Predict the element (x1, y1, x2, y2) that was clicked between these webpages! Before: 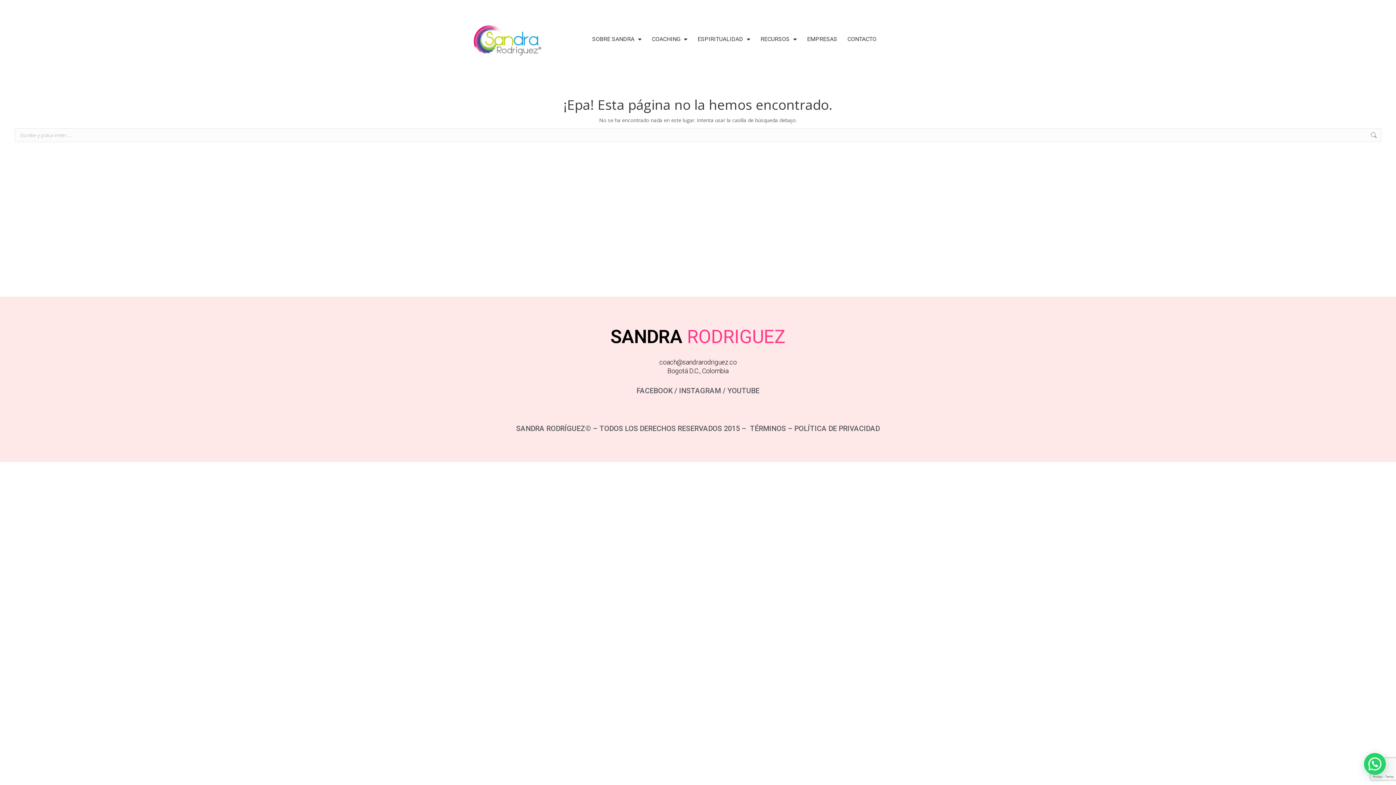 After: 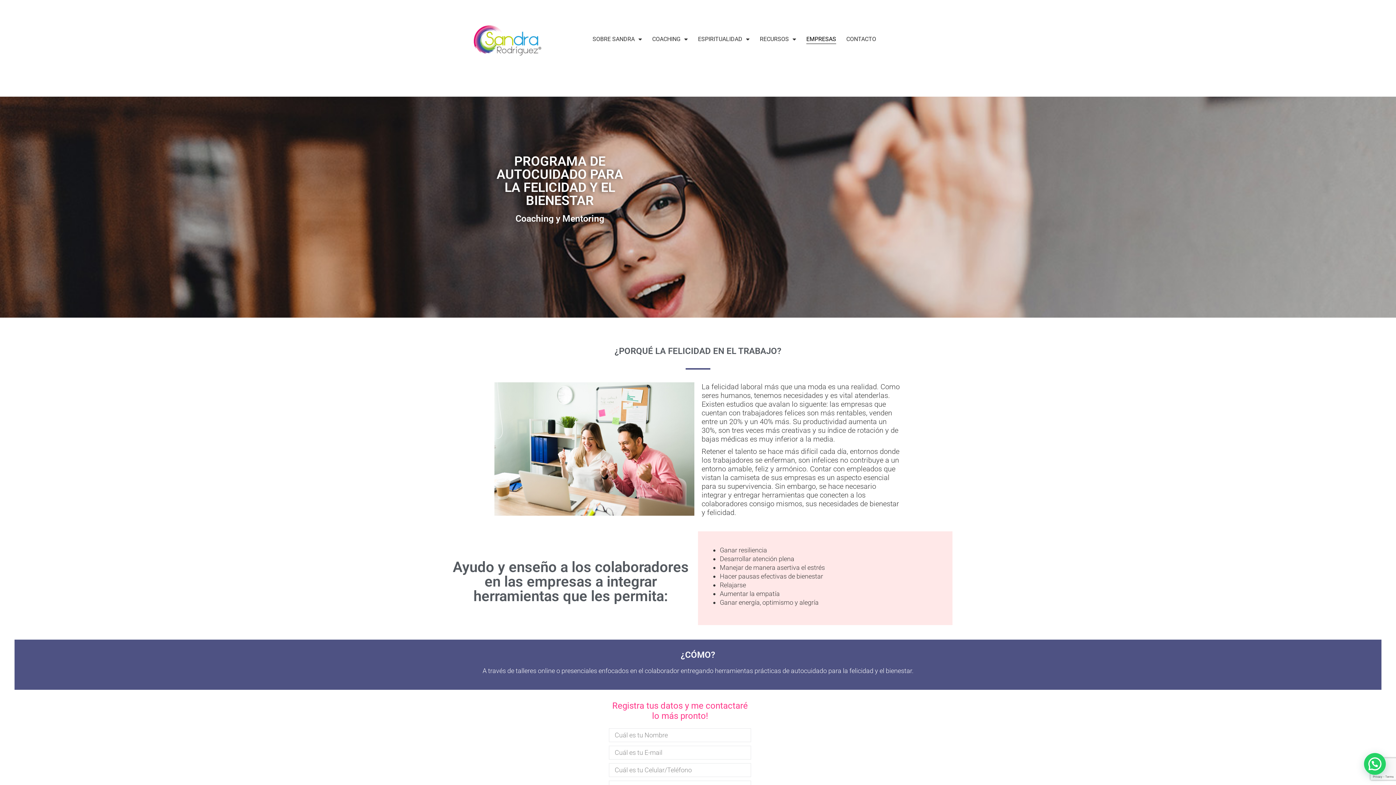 Action: bbox: (807, 34, 837, 44) label: EMPRESAS